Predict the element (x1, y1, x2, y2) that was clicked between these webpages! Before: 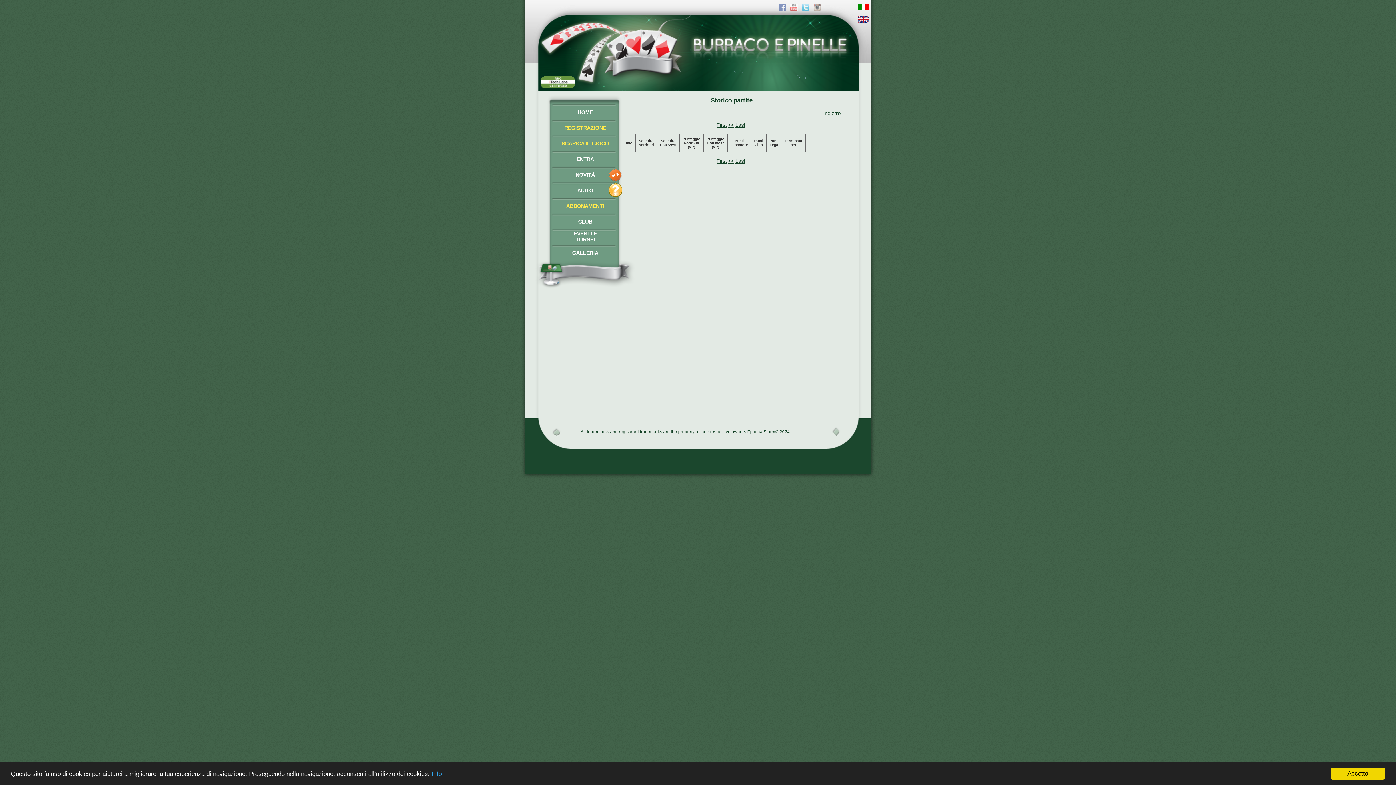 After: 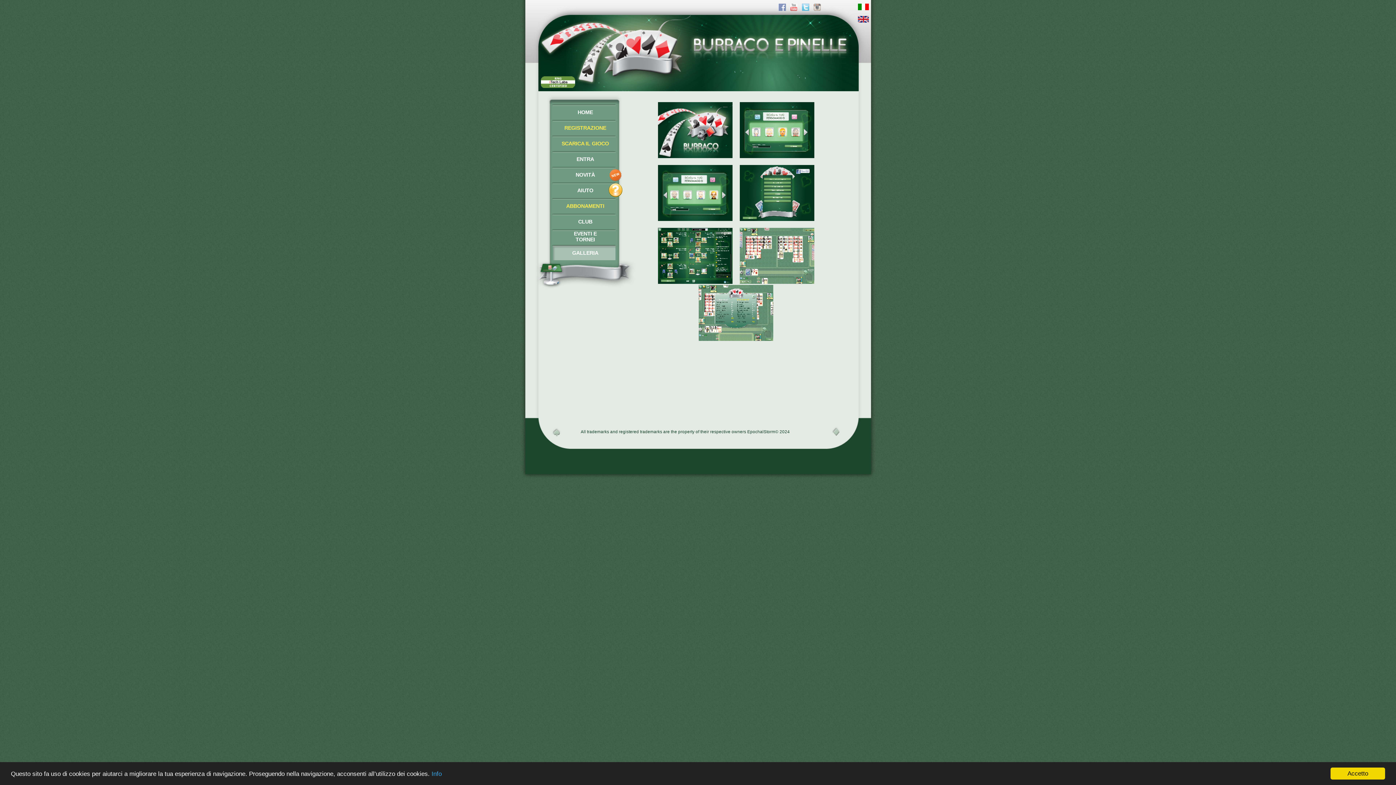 Action: label: GALLERIA bbox: (572, 250, 598, 256)